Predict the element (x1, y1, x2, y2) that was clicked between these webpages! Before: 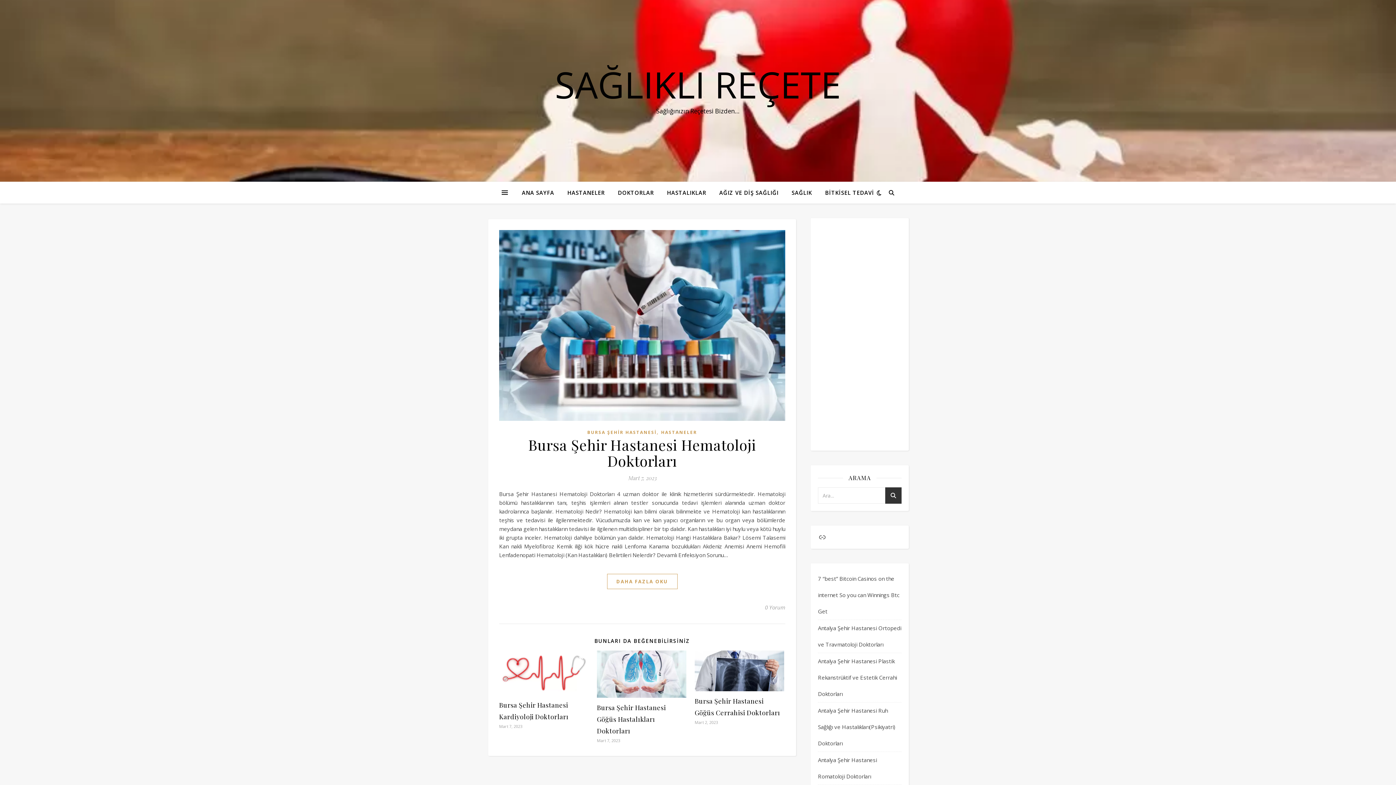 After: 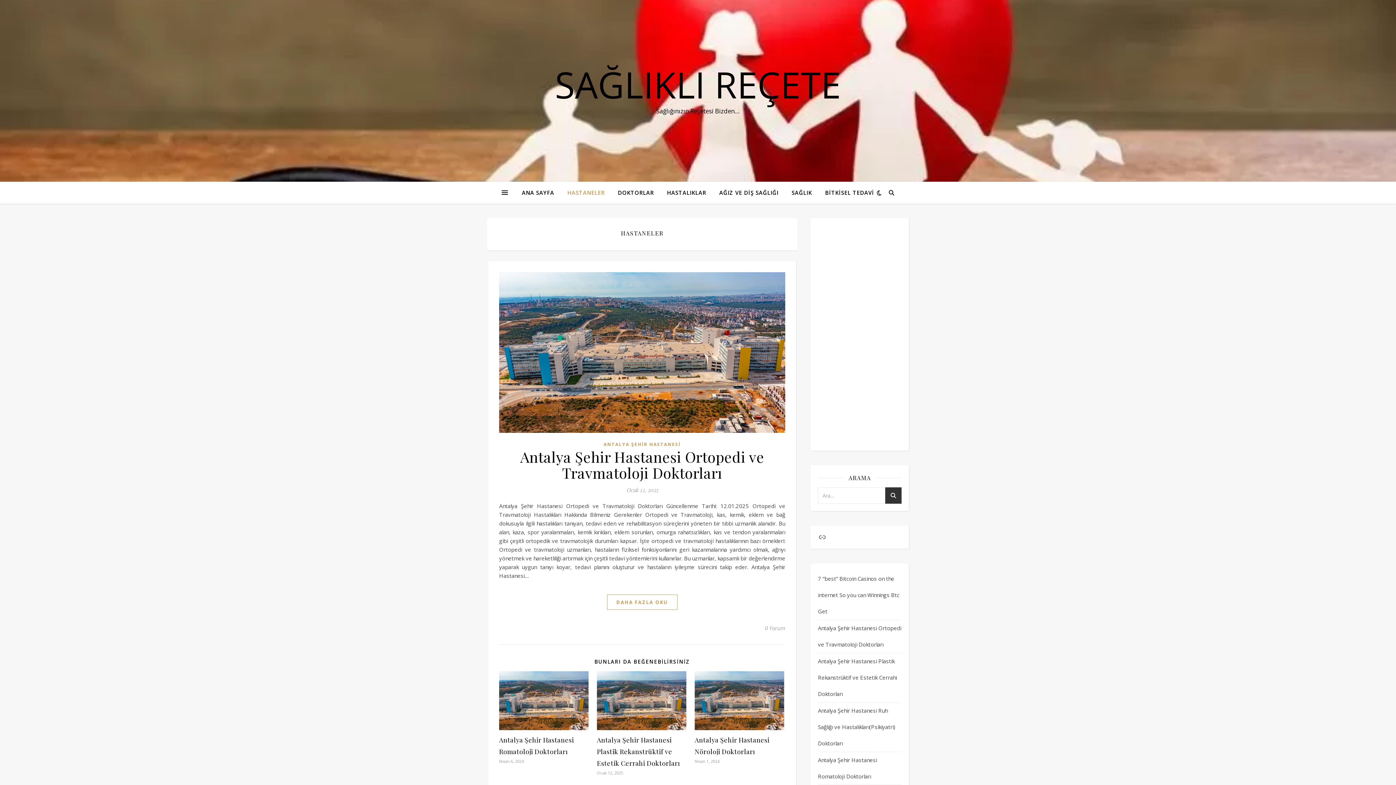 Action: label: HASTANELER bbox: (561, 181, 610, 203)